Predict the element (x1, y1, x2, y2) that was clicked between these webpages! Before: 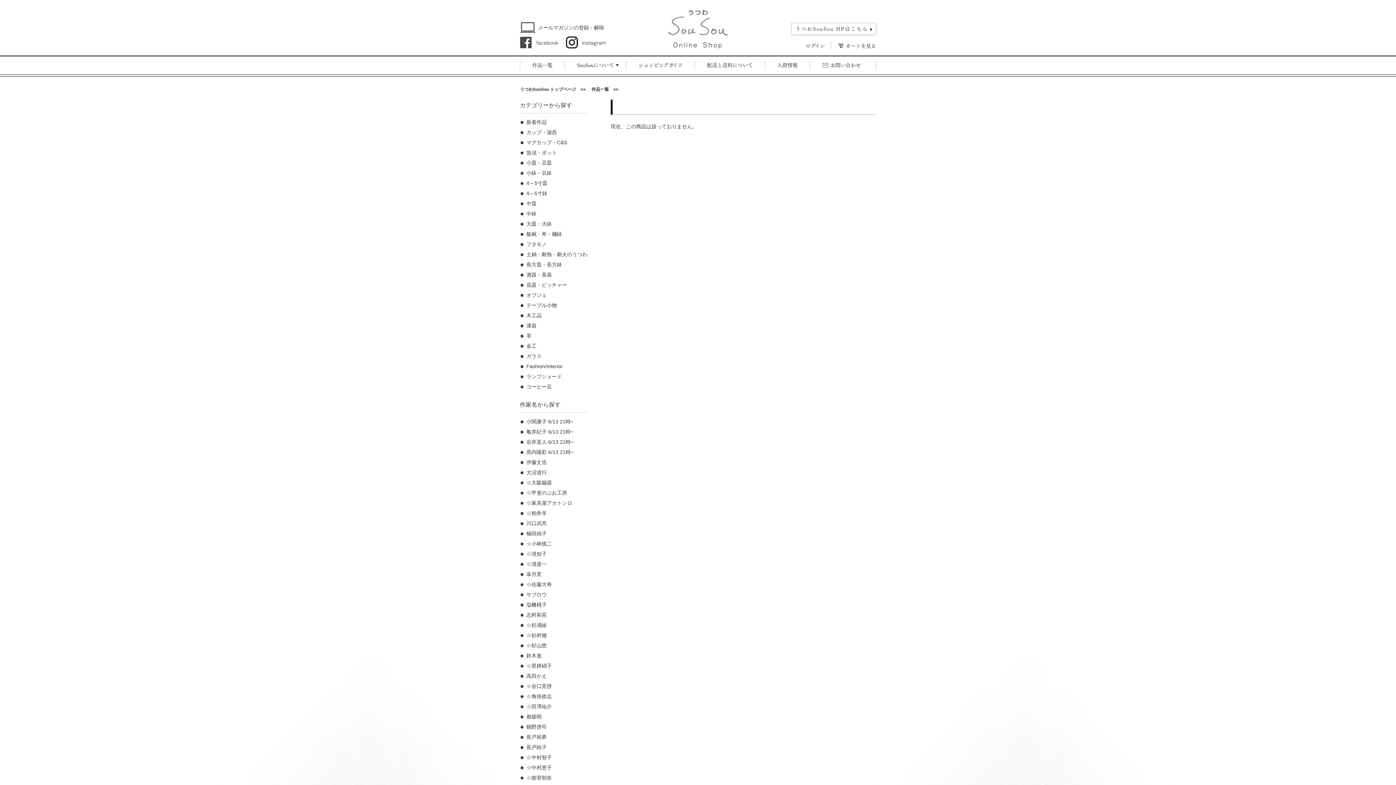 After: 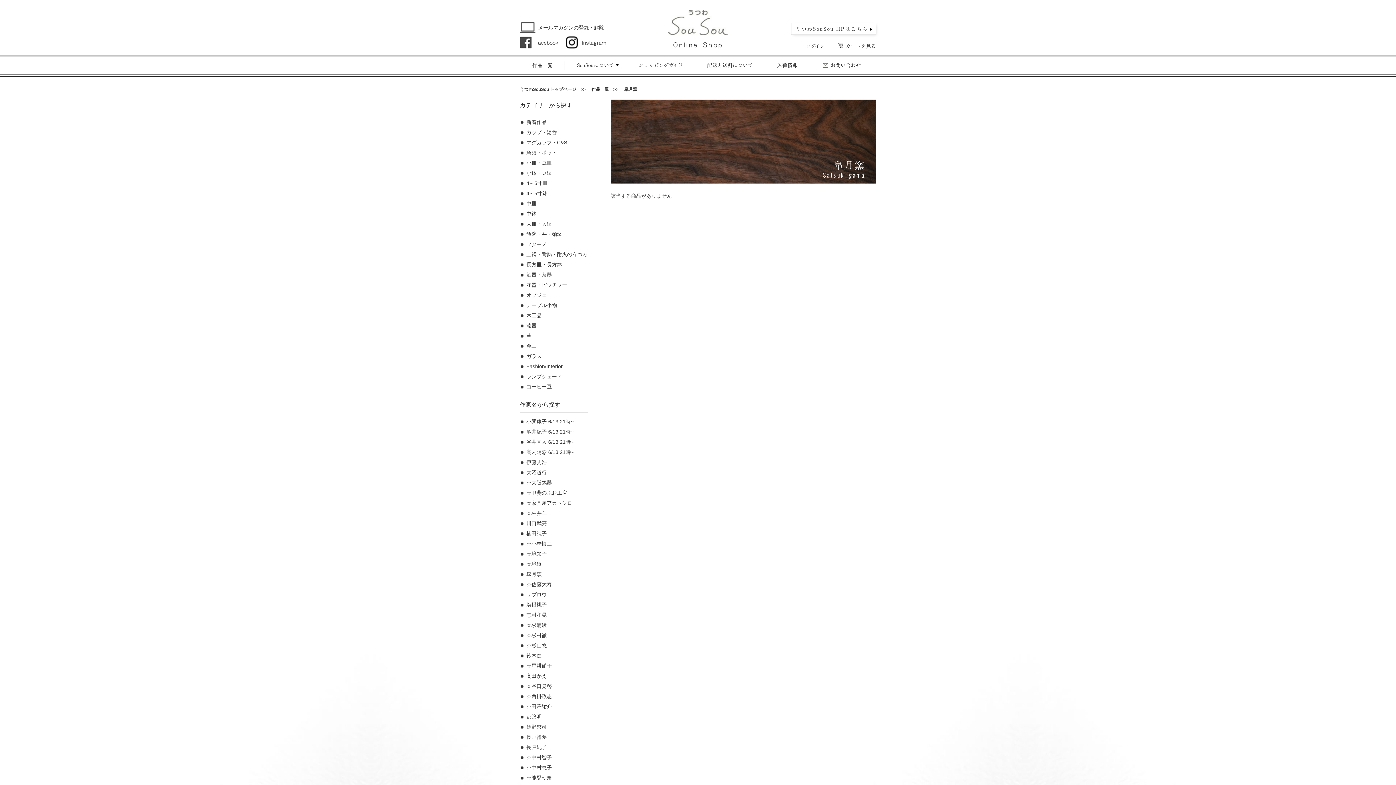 Action: label: 皐月窯 bbox: (520, 569, 541, 577)